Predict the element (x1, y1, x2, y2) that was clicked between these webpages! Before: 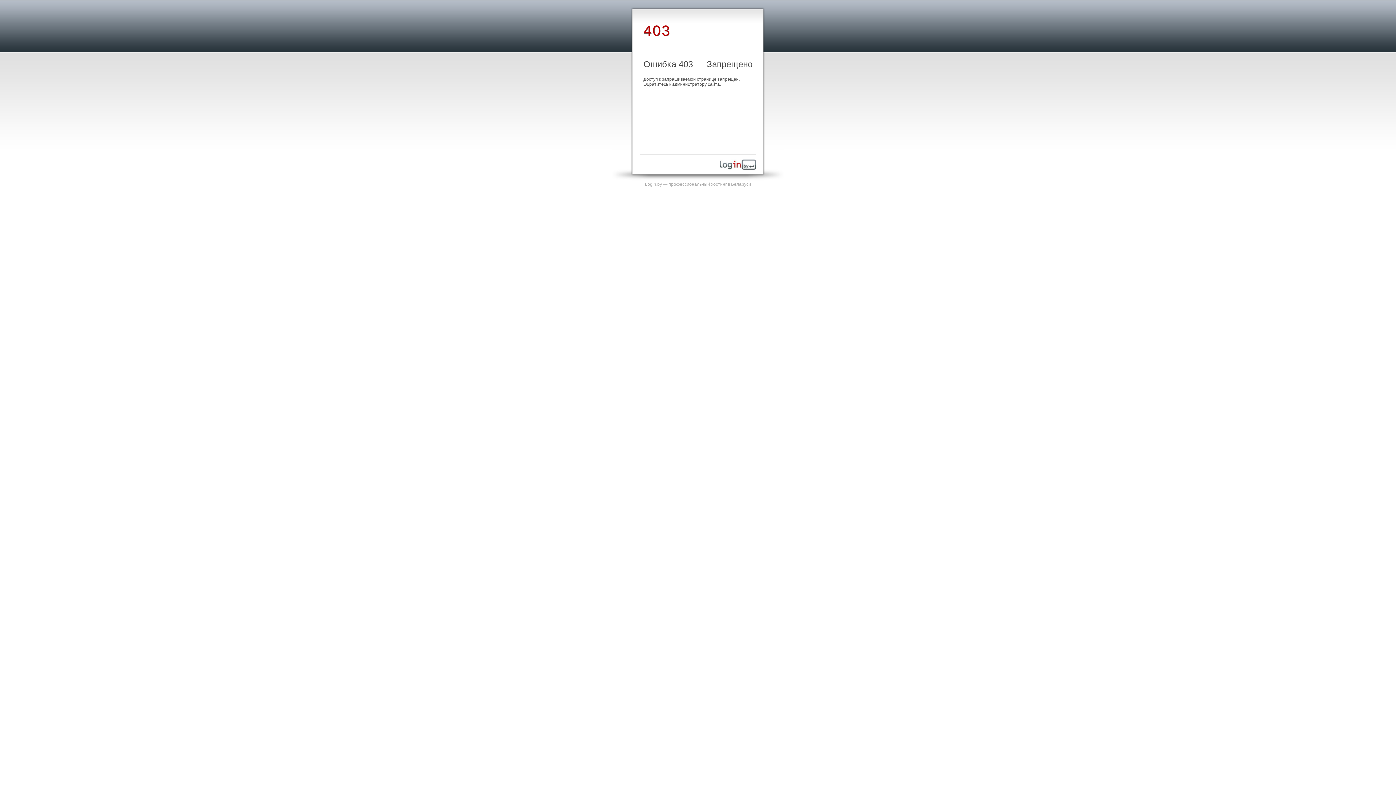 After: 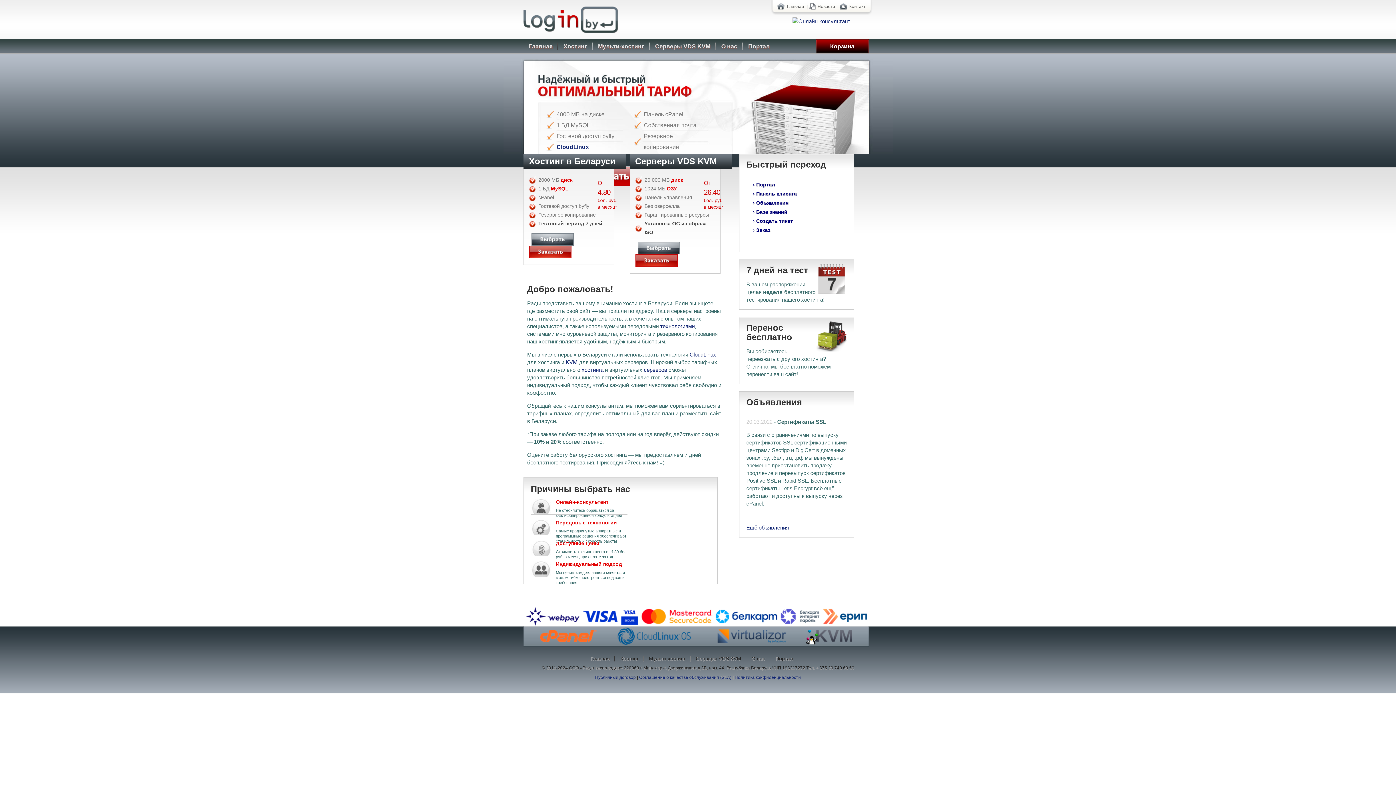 Action: bbox: (720, 165, 756, 170)